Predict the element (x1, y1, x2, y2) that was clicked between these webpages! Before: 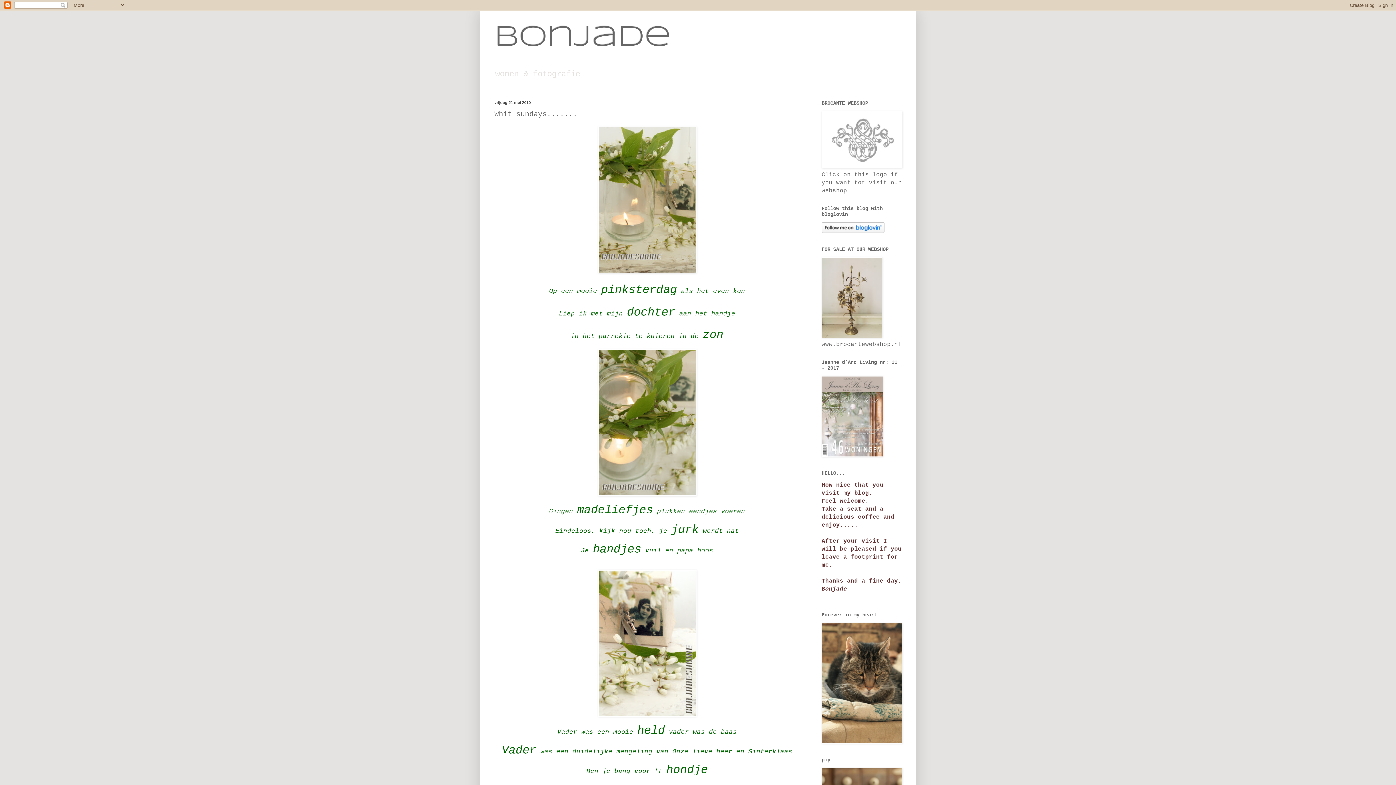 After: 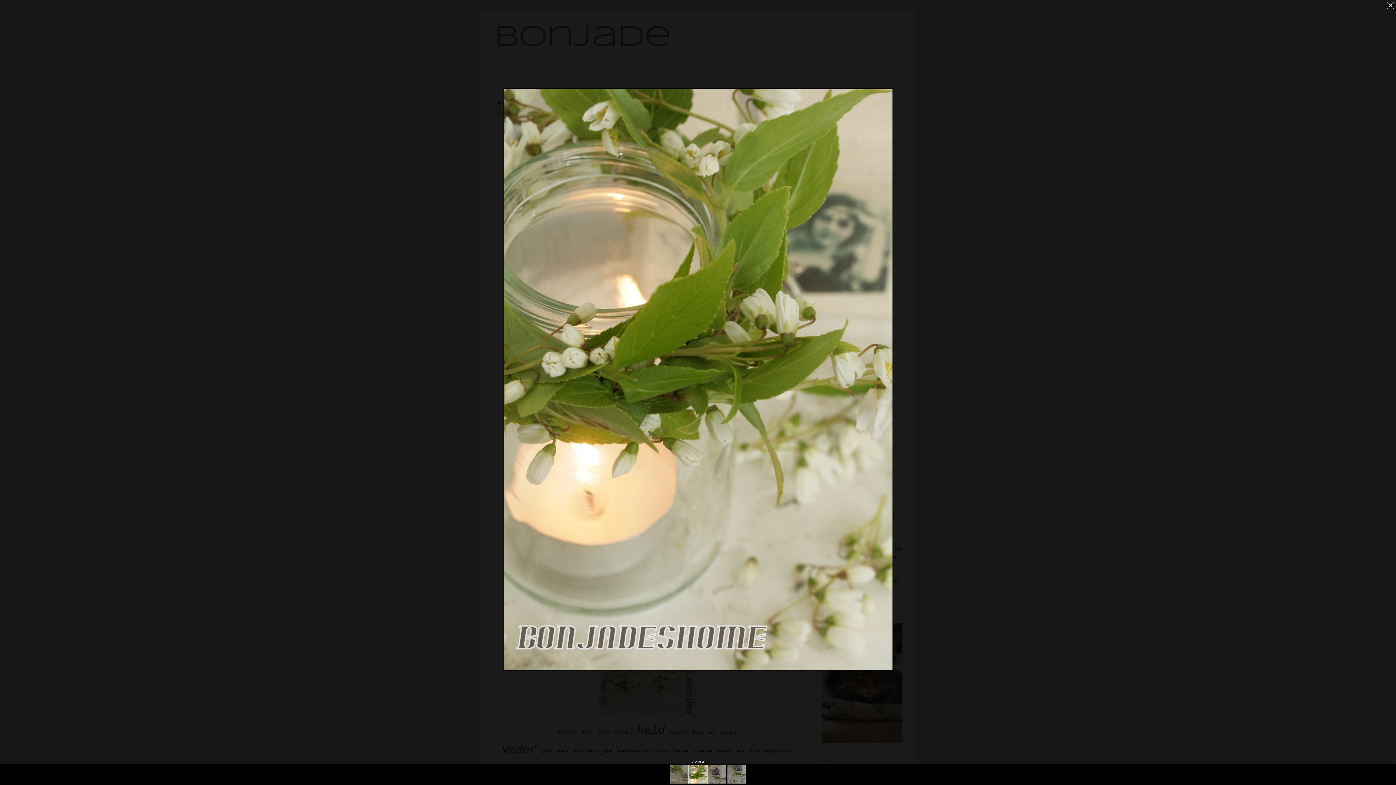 Action: bbox: (598, 490, 696, 498)